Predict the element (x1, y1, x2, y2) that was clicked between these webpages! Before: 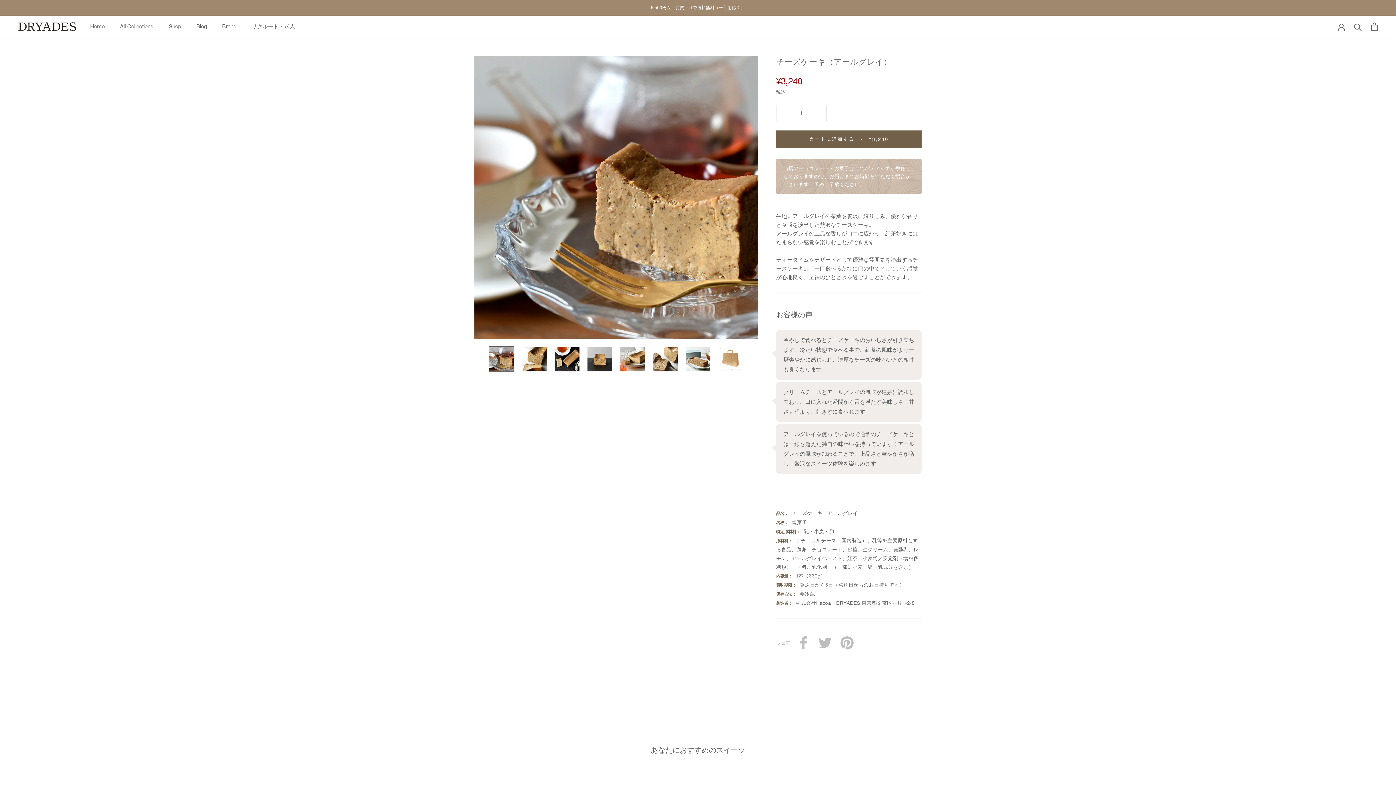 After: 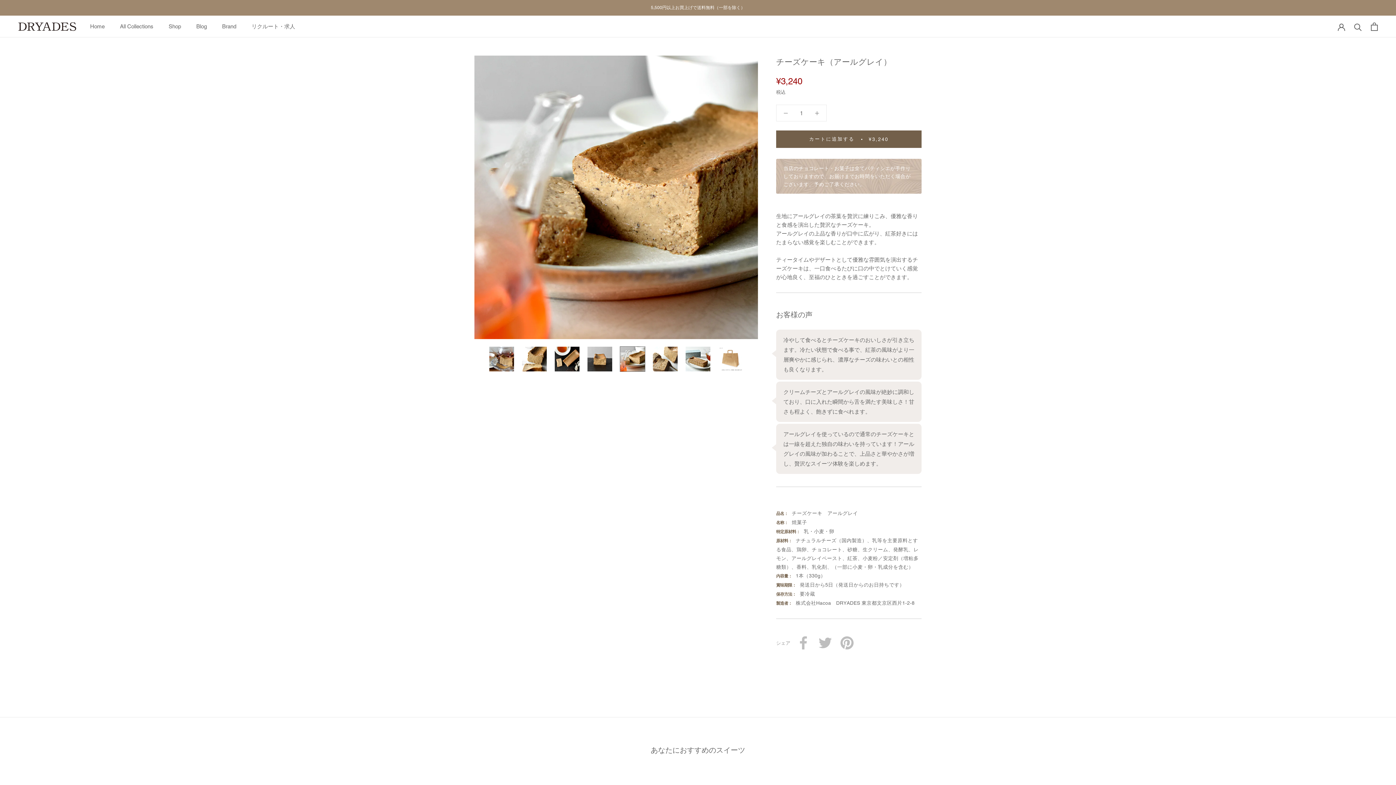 Action: bbox: (620, 346, 645, 372)